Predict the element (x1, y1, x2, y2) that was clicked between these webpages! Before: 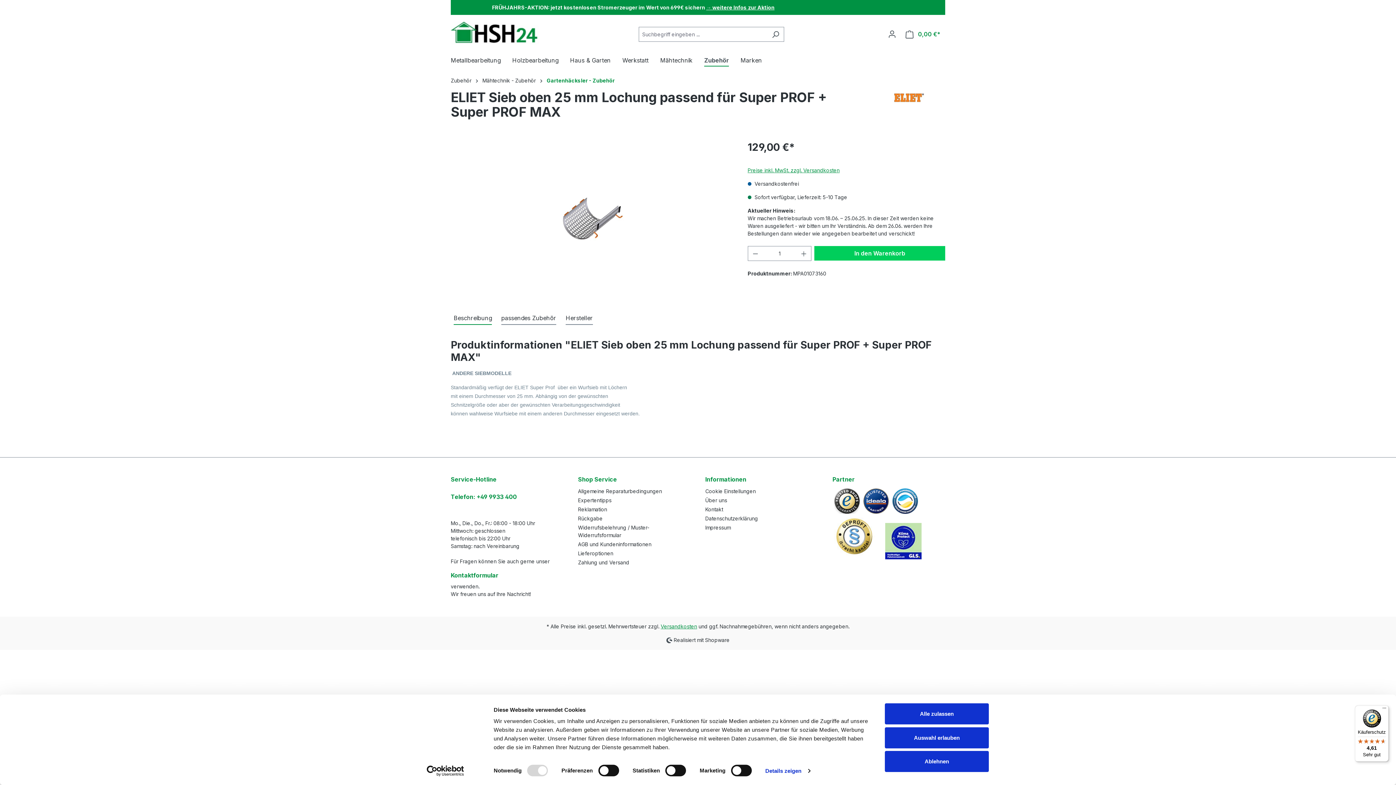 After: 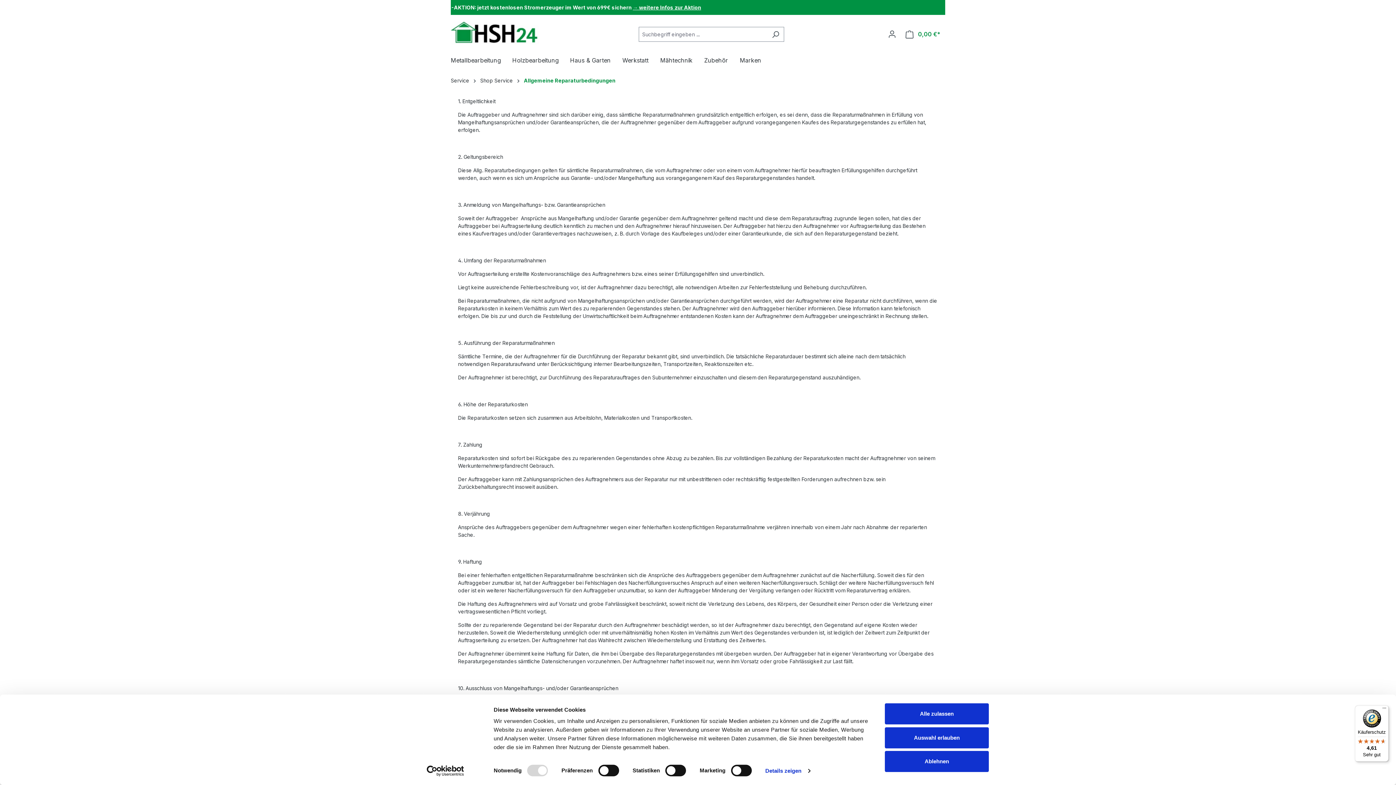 Action: label: Allgemeine Reparaturbedingungen bbox: (578, 488, 662, 494)